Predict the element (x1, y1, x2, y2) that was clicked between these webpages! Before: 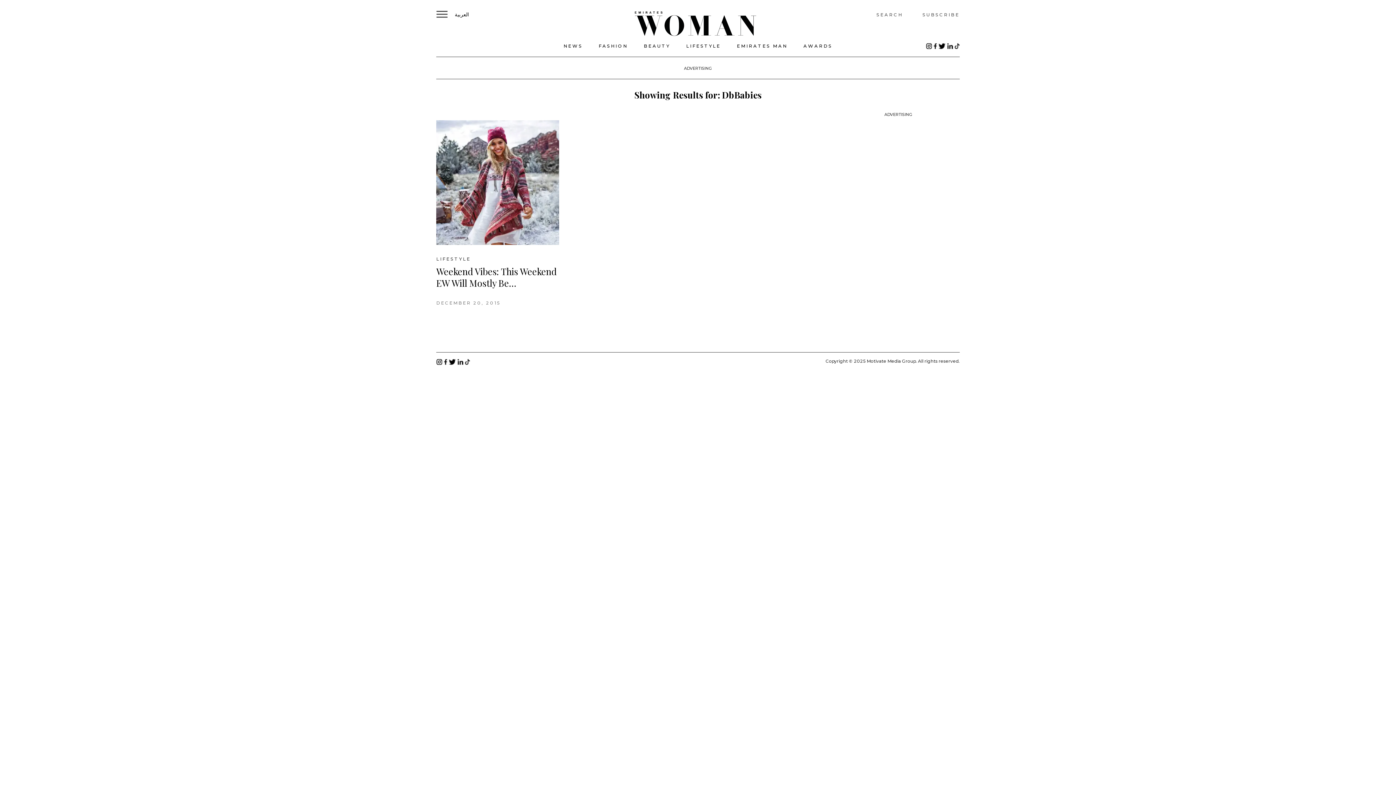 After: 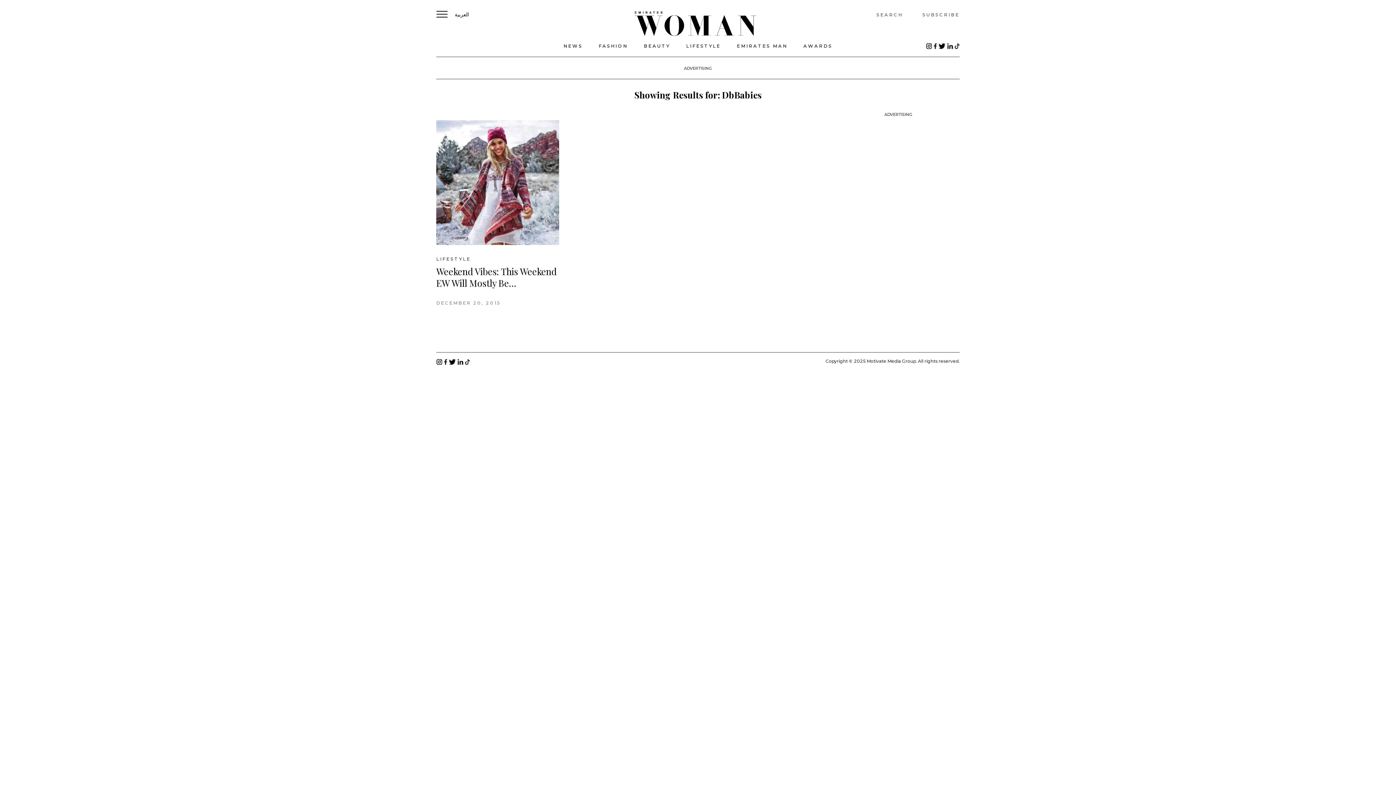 Action: bbox: (926, 42, 932, 48)